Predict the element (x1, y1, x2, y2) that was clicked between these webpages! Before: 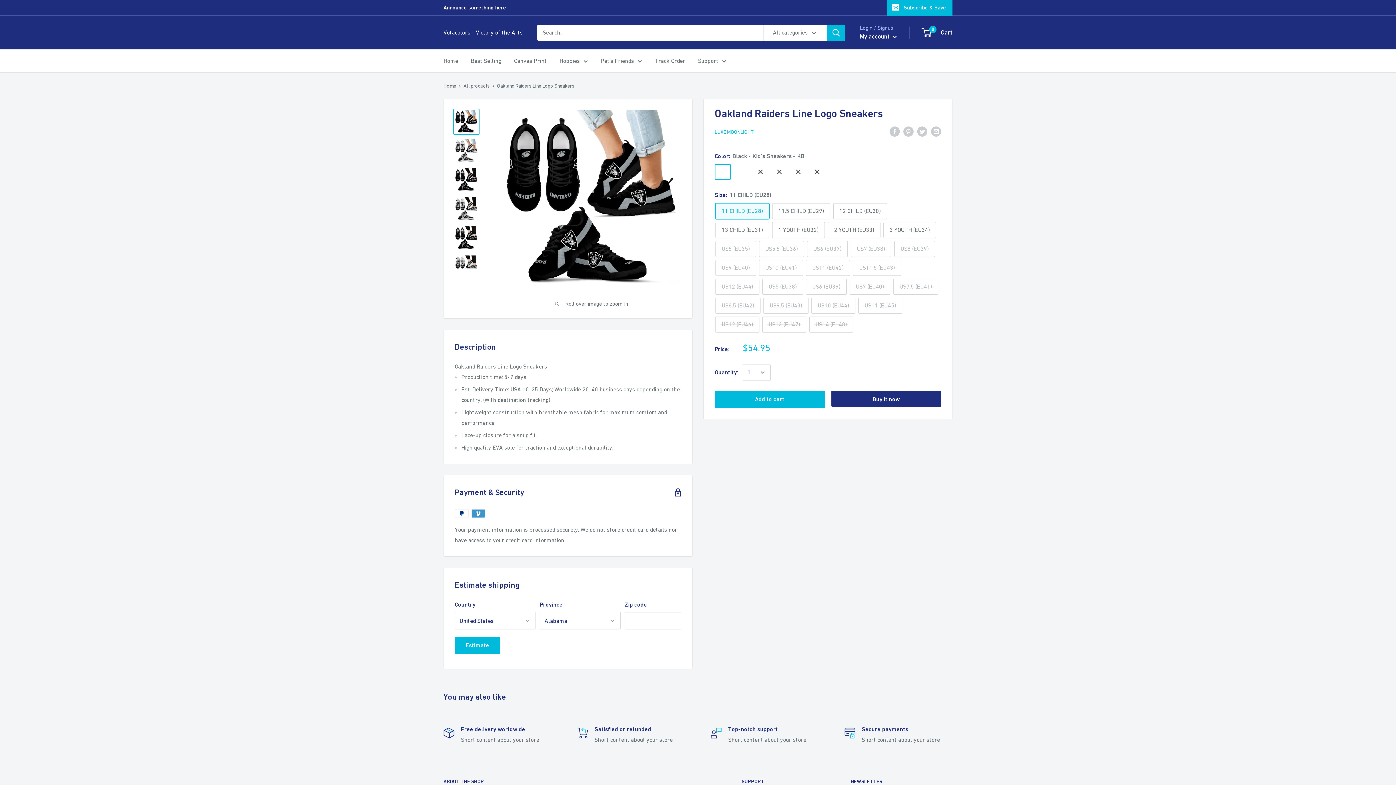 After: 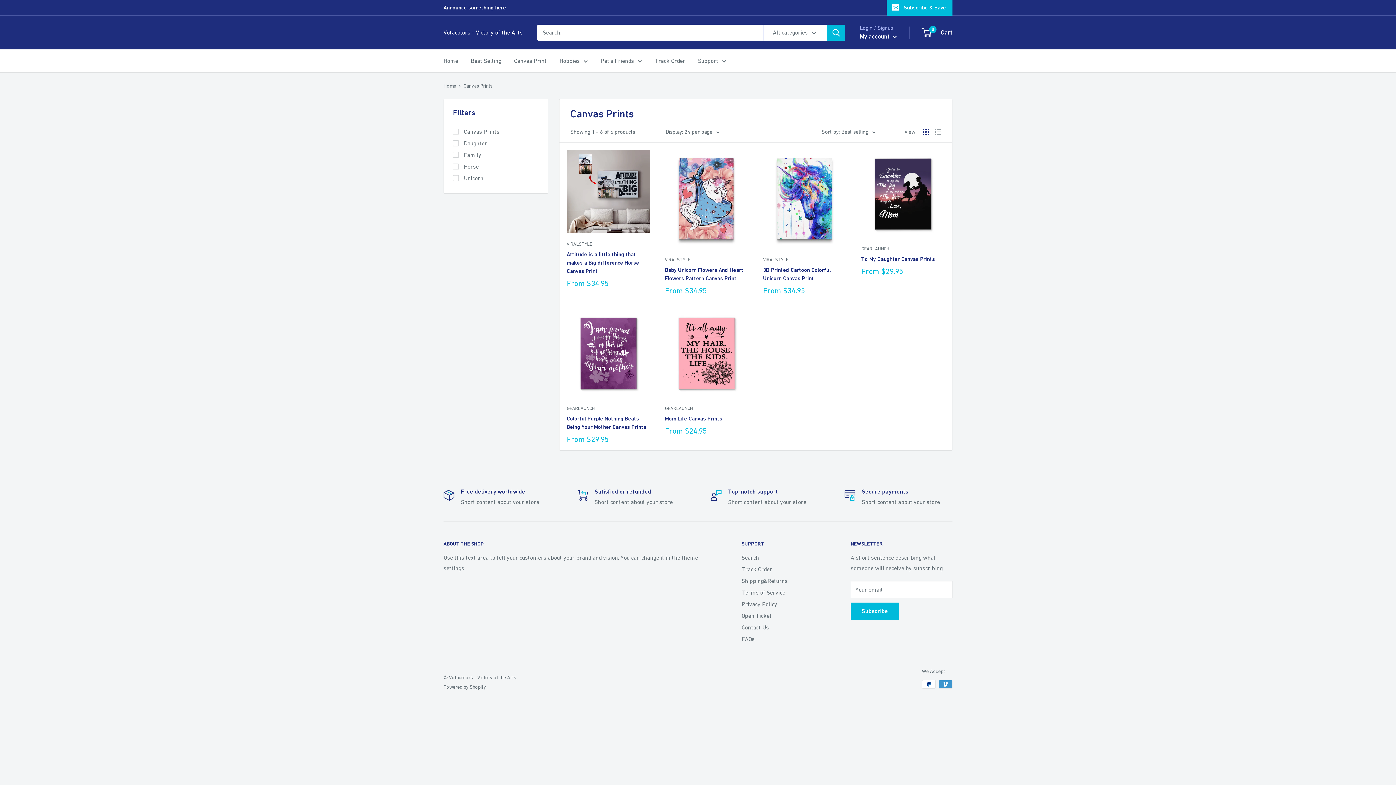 Action: label: Canvas Print bbox: (514, 55, 546, 66)